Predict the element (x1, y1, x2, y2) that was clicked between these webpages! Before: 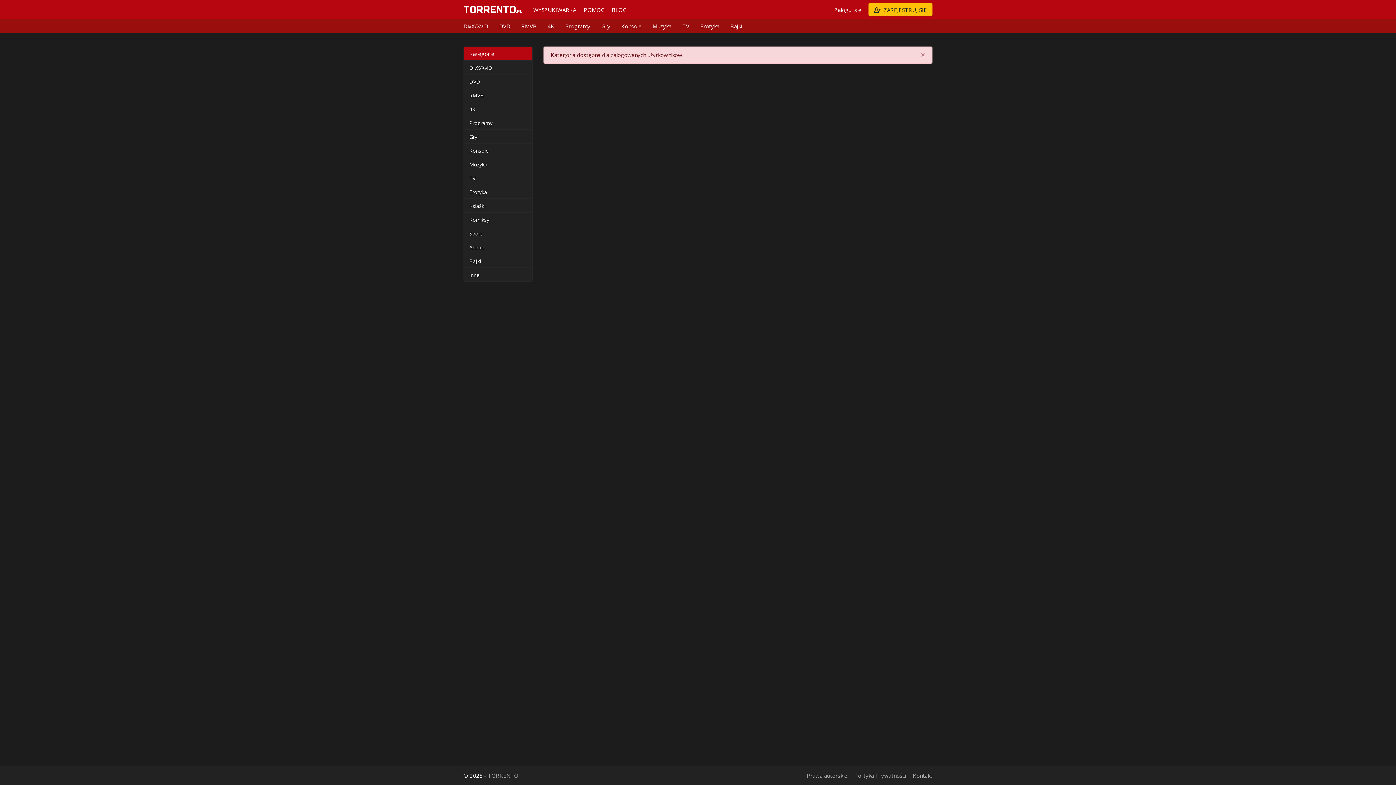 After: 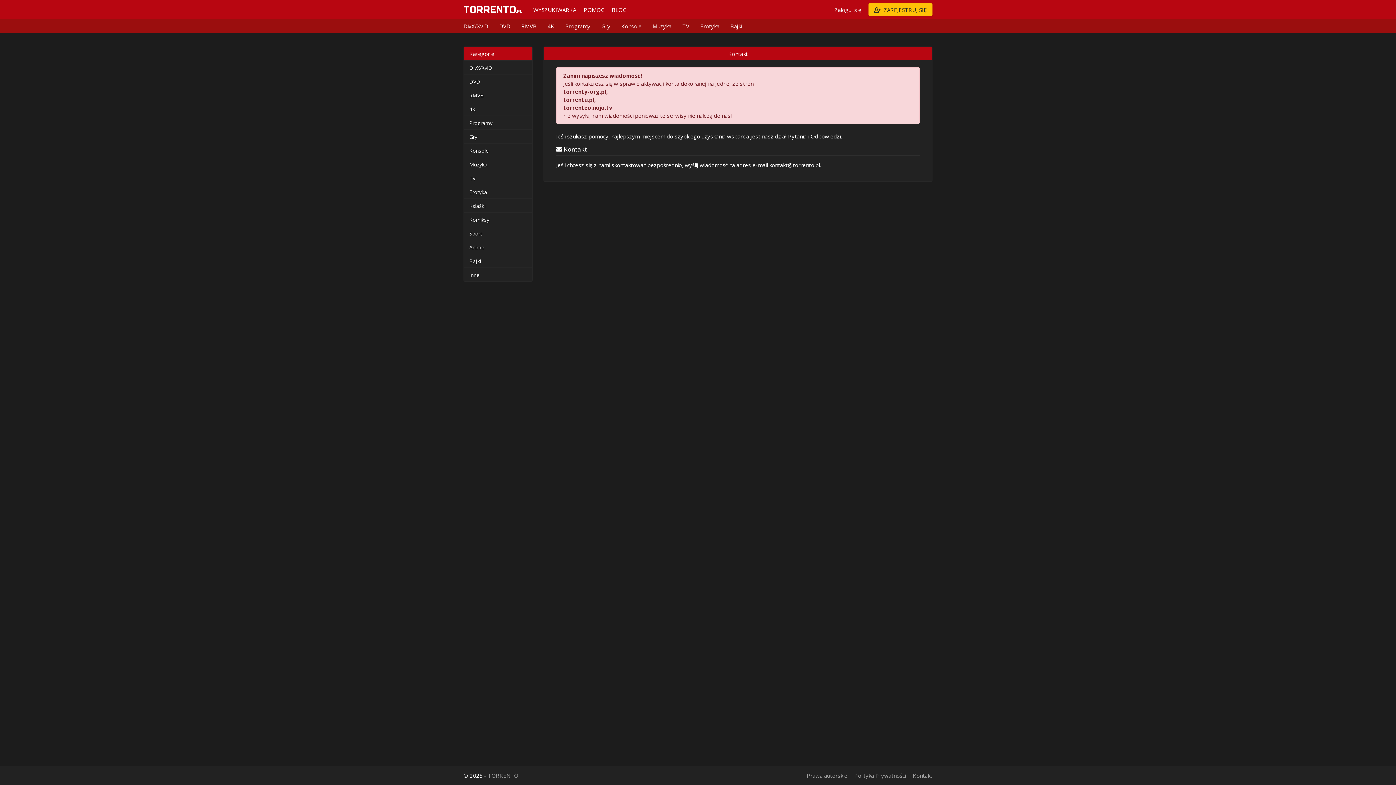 Action: bbox: (913, 772, 932, 779) label: Kontakt